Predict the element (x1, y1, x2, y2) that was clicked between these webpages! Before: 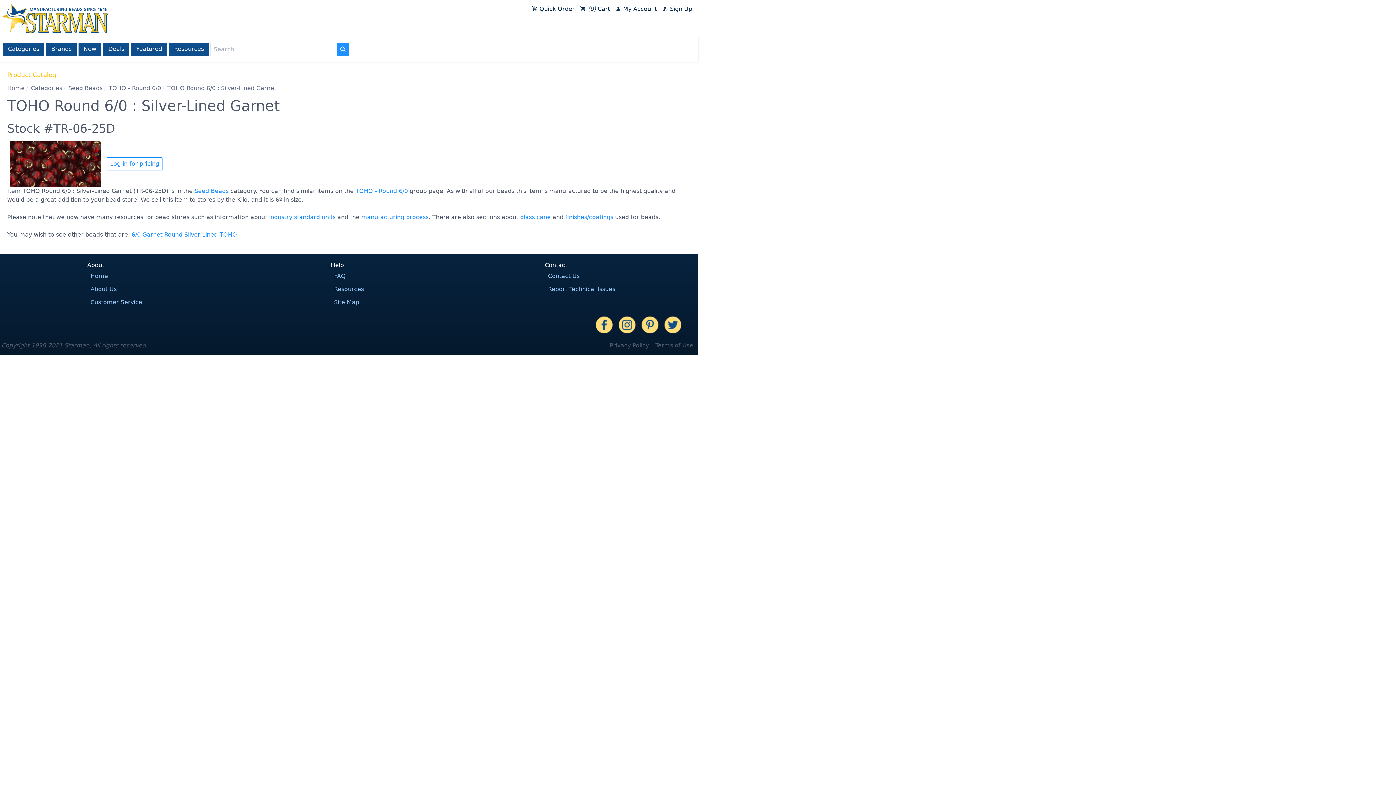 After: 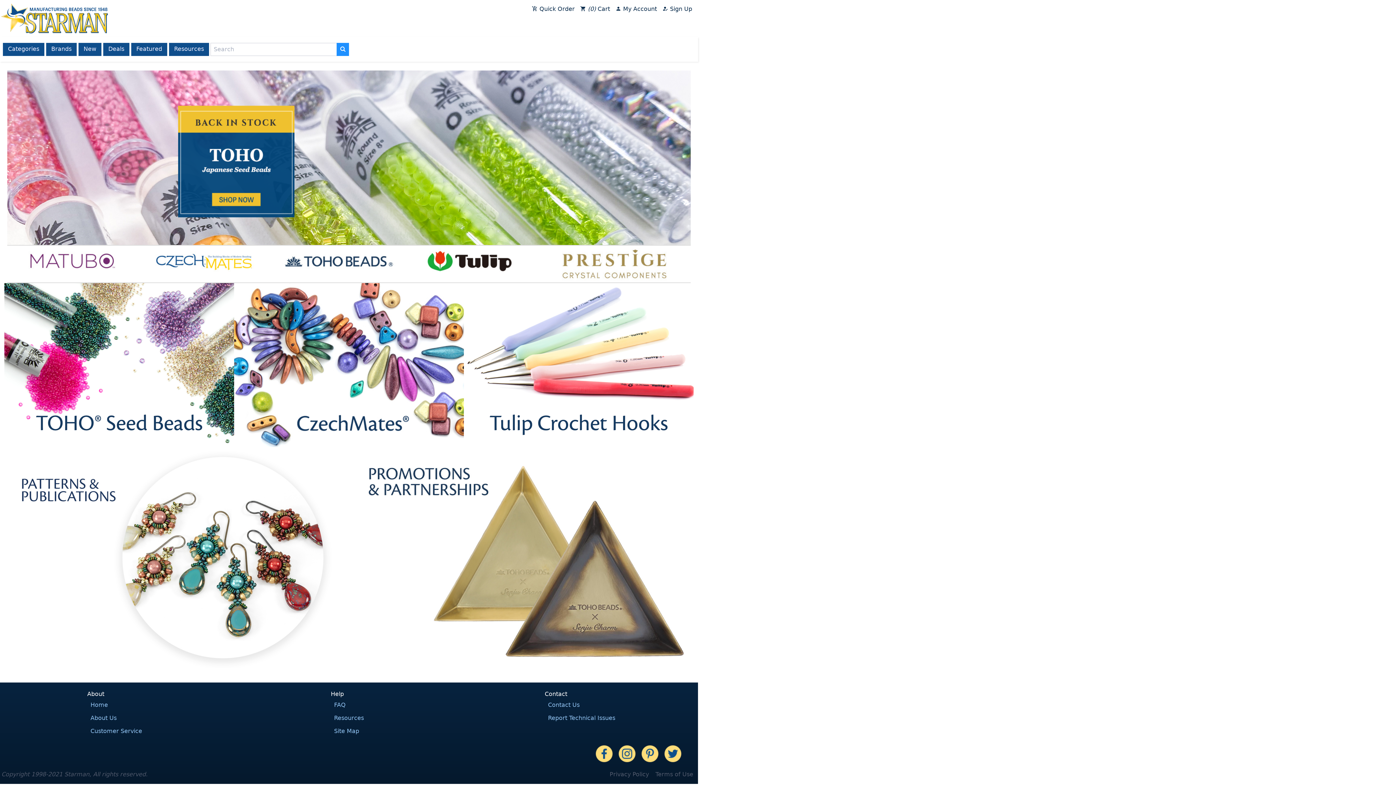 Action: label: Home bbox: (87, 269, 145, 282)